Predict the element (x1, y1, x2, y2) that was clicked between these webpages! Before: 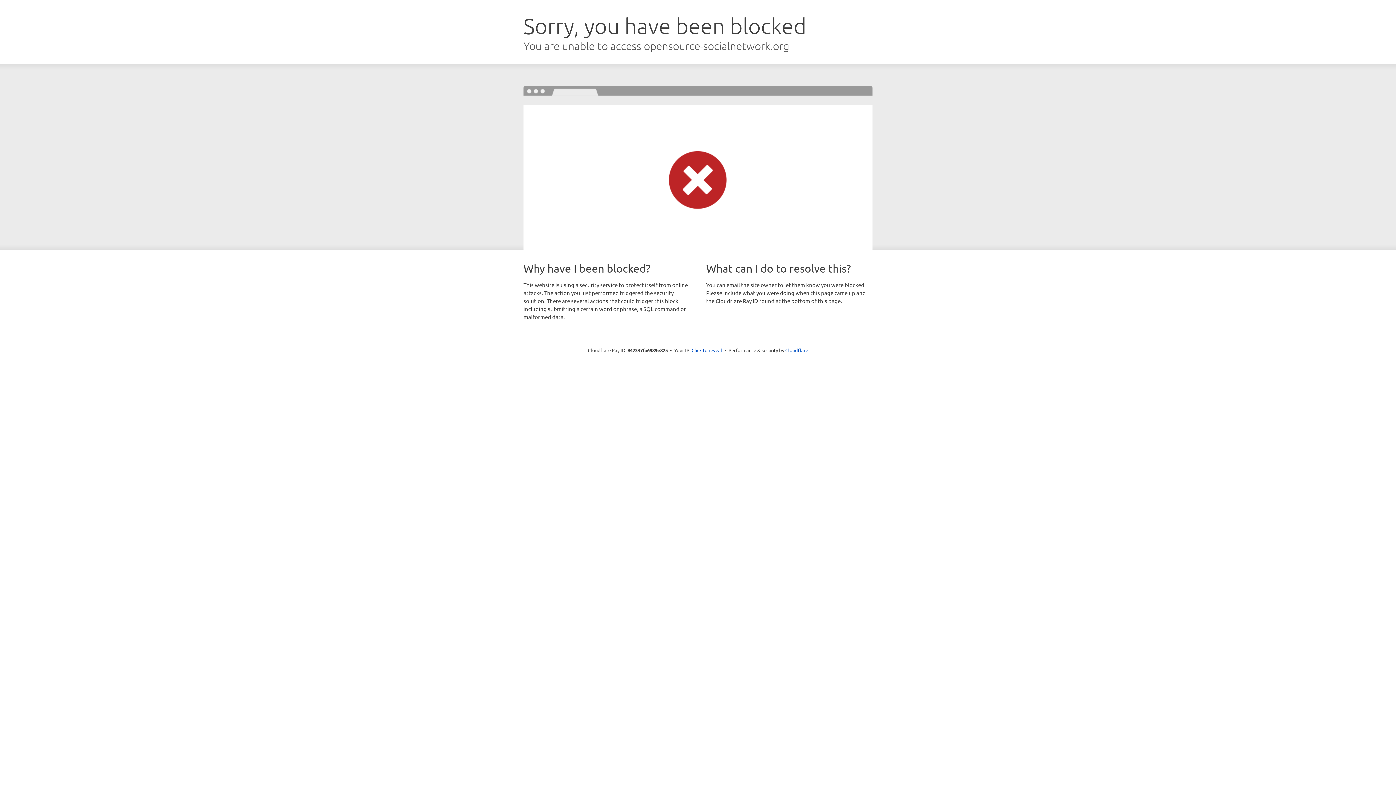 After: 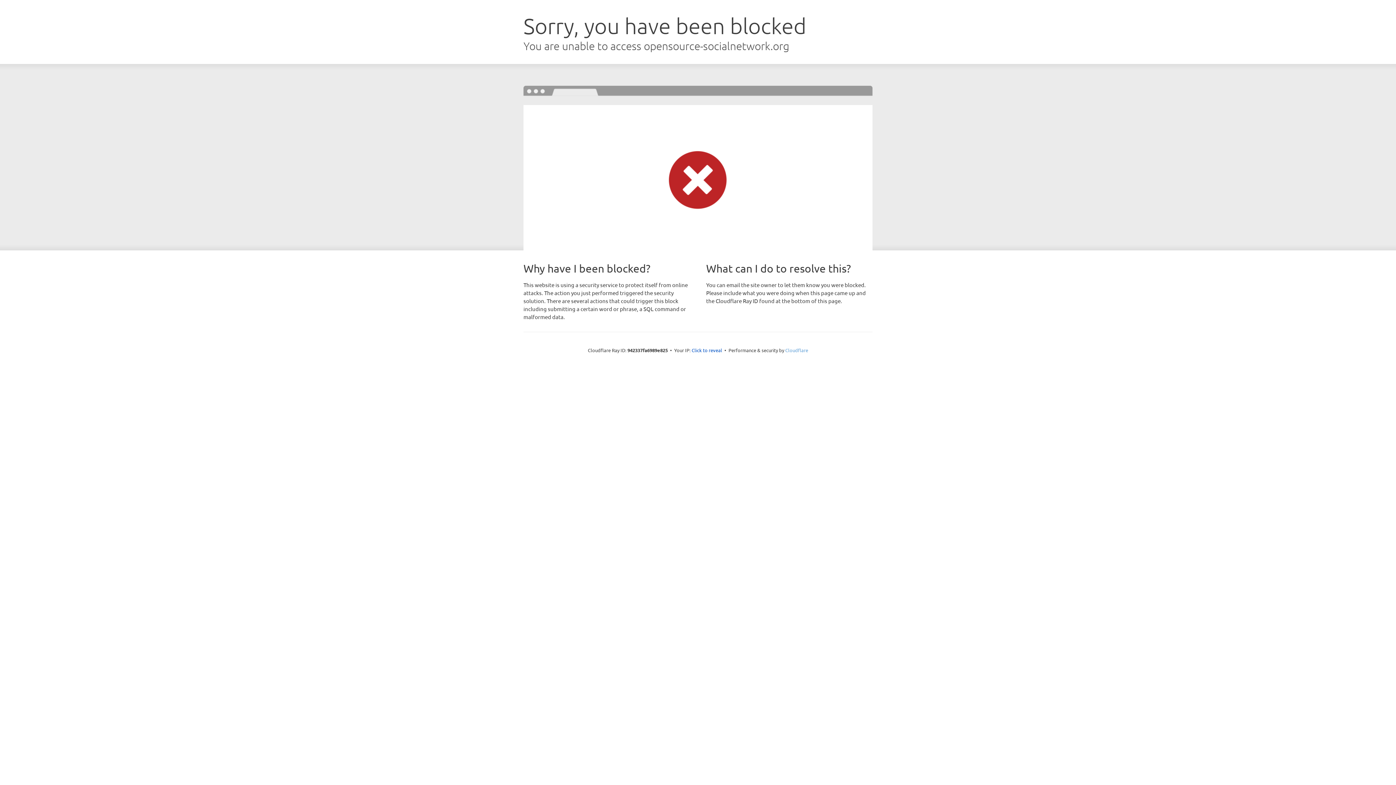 Action: label: Cloudflare bbox: (785, 347, 808, 353)